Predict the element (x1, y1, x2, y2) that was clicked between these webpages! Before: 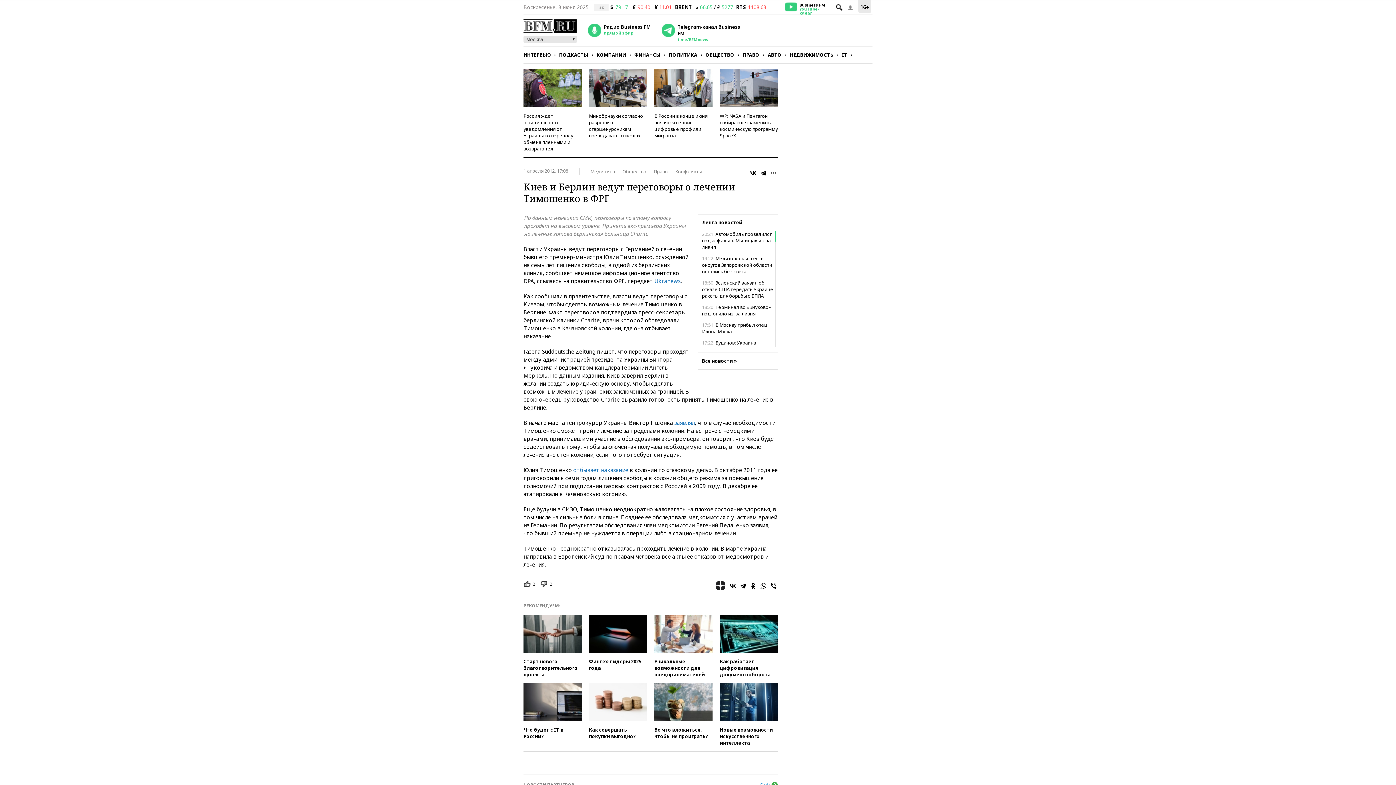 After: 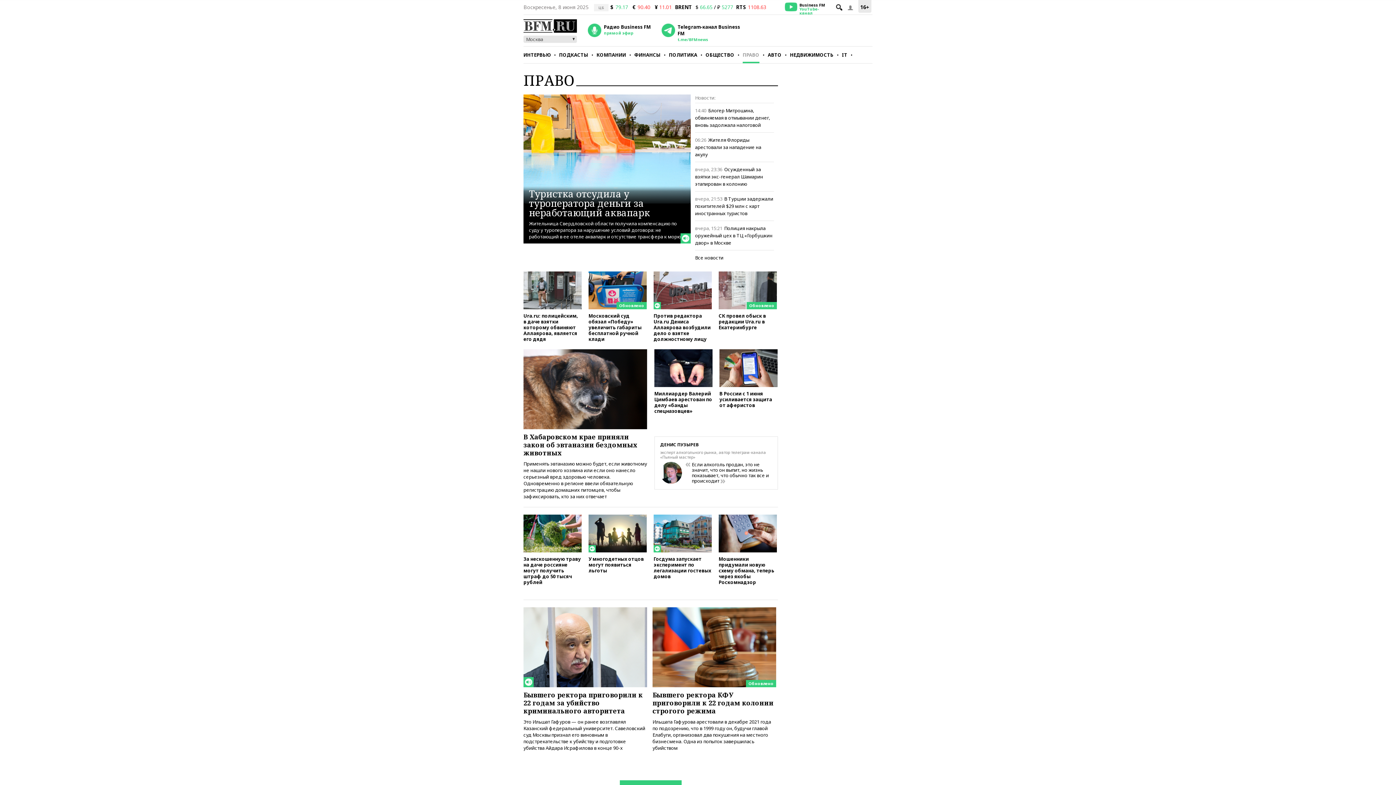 Action: label: Право bbox: (653, 168, 668, 174)